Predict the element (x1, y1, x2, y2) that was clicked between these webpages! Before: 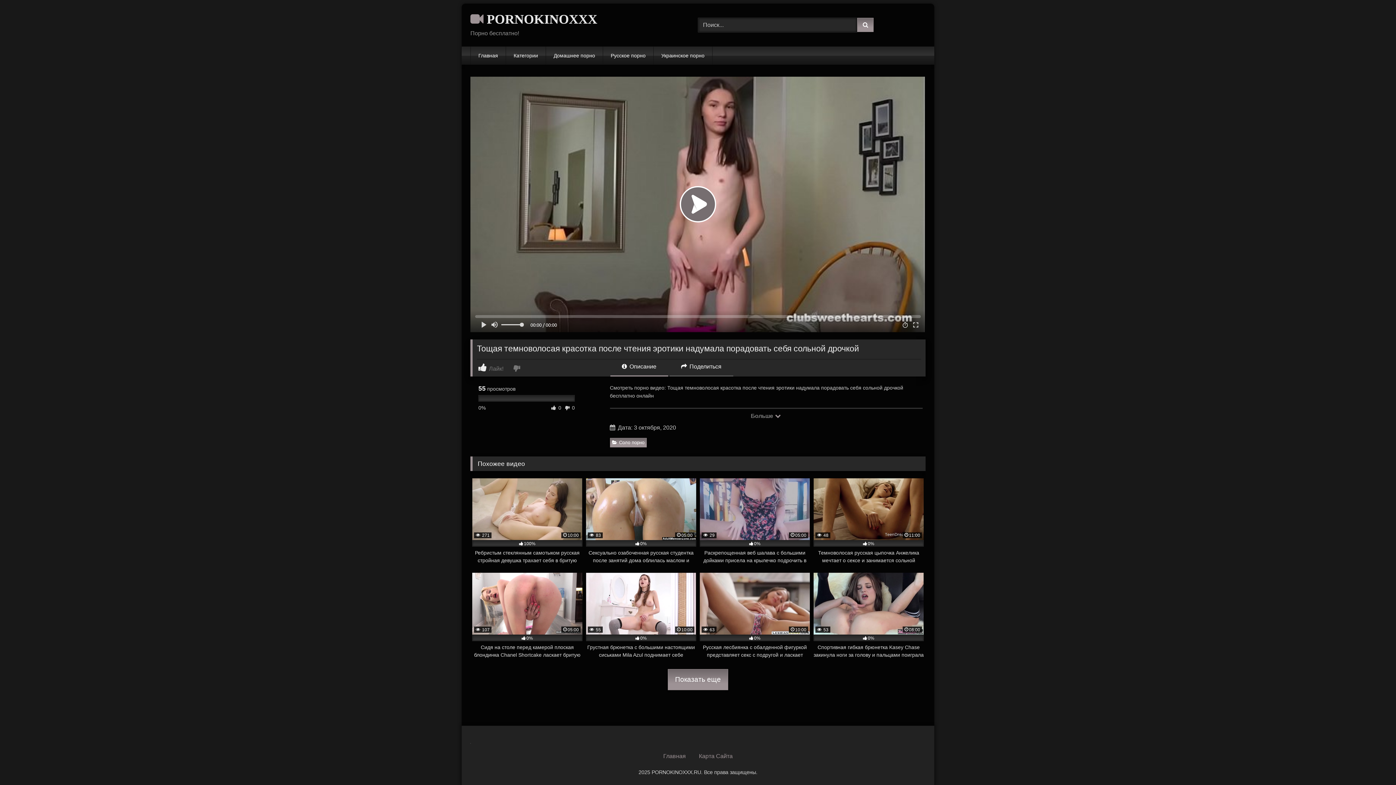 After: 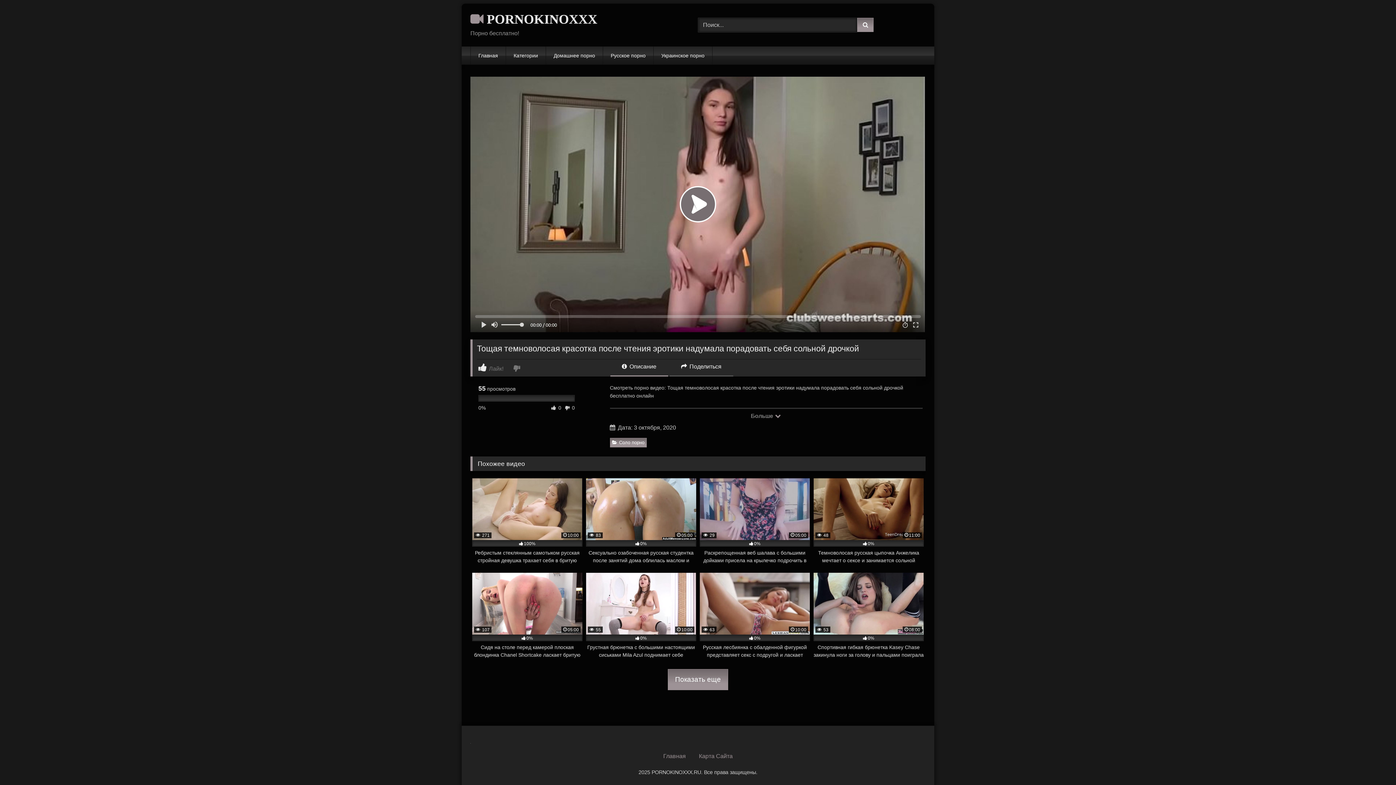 Action: bbox: (610, 362, 668, 376) label:  Описание